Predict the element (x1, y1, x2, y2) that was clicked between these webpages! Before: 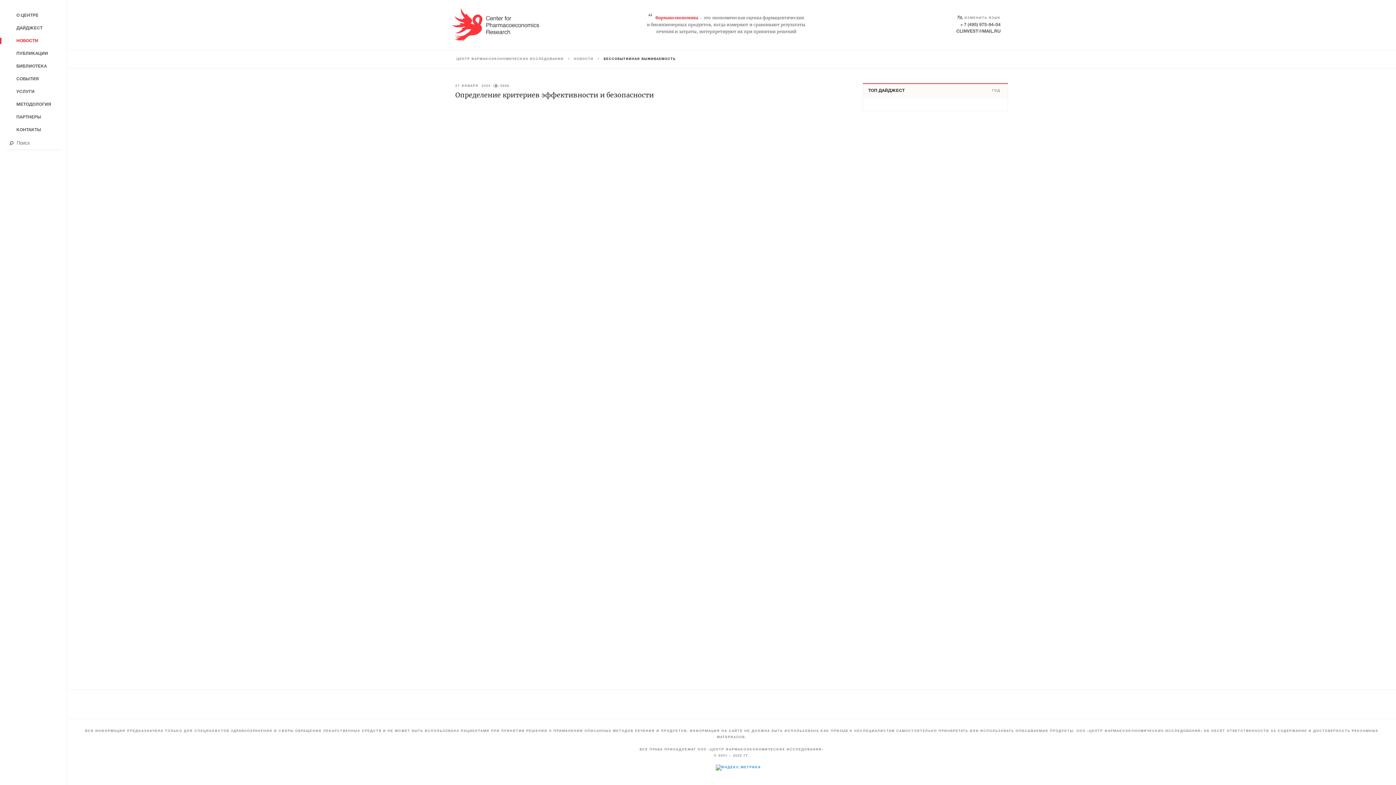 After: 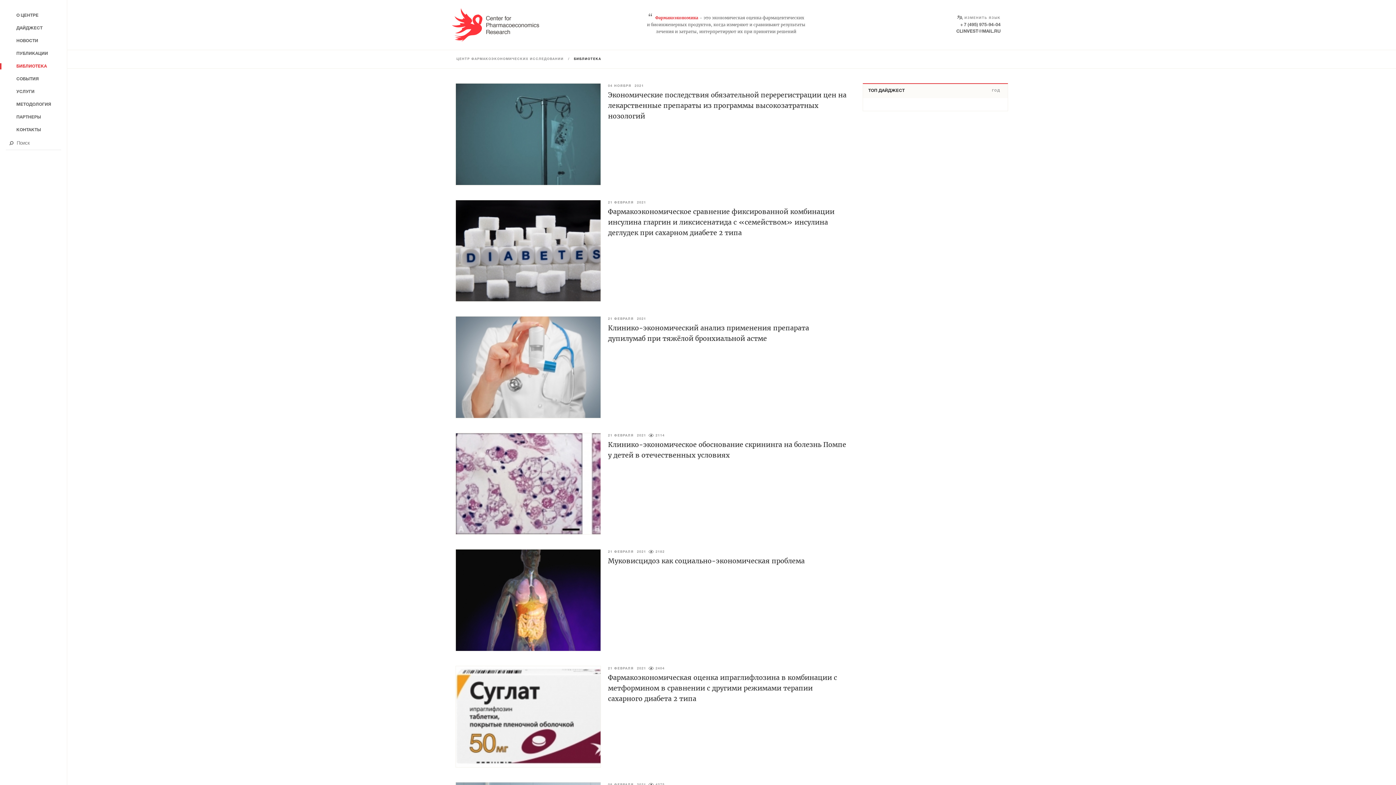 Action: label: БИБЛИОТЕКА bbox: (0, 60, 66, 72)